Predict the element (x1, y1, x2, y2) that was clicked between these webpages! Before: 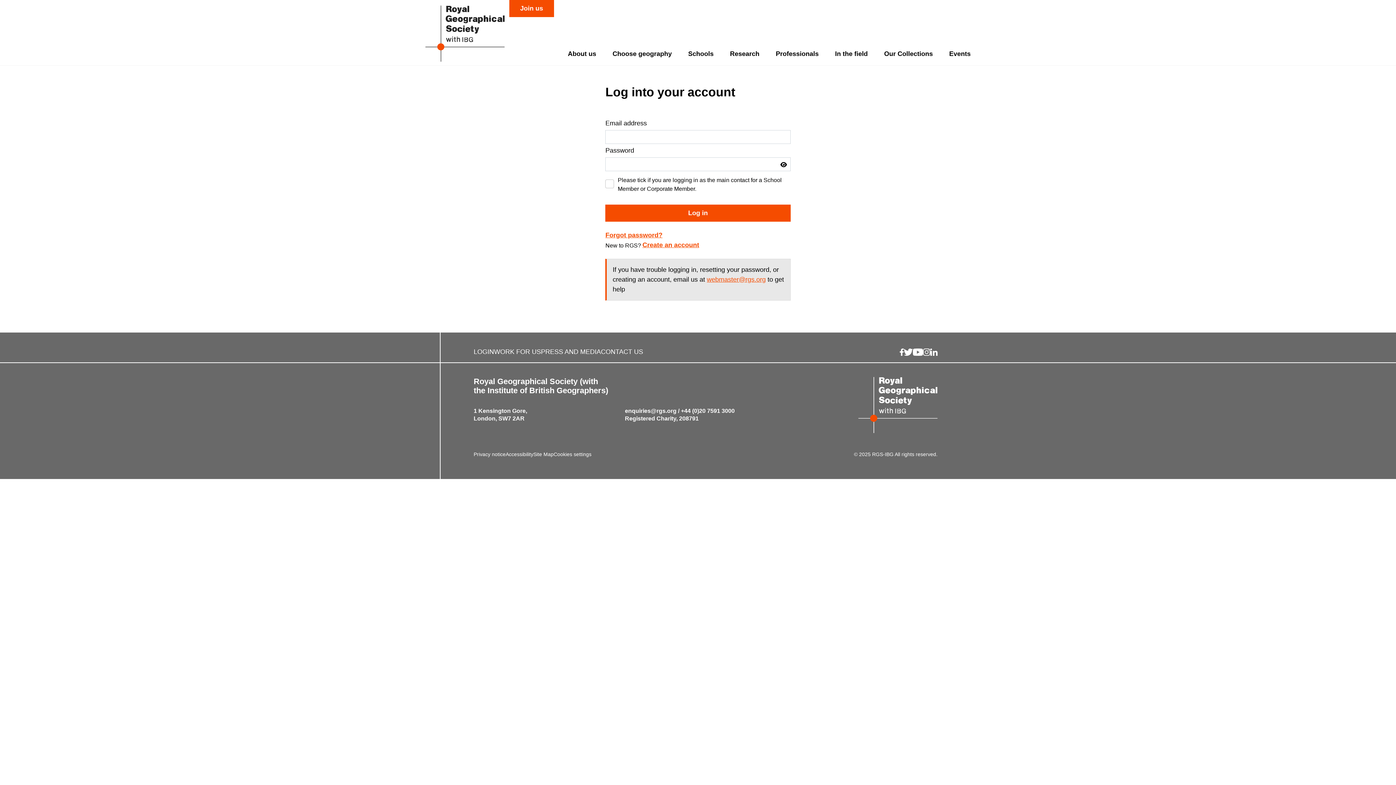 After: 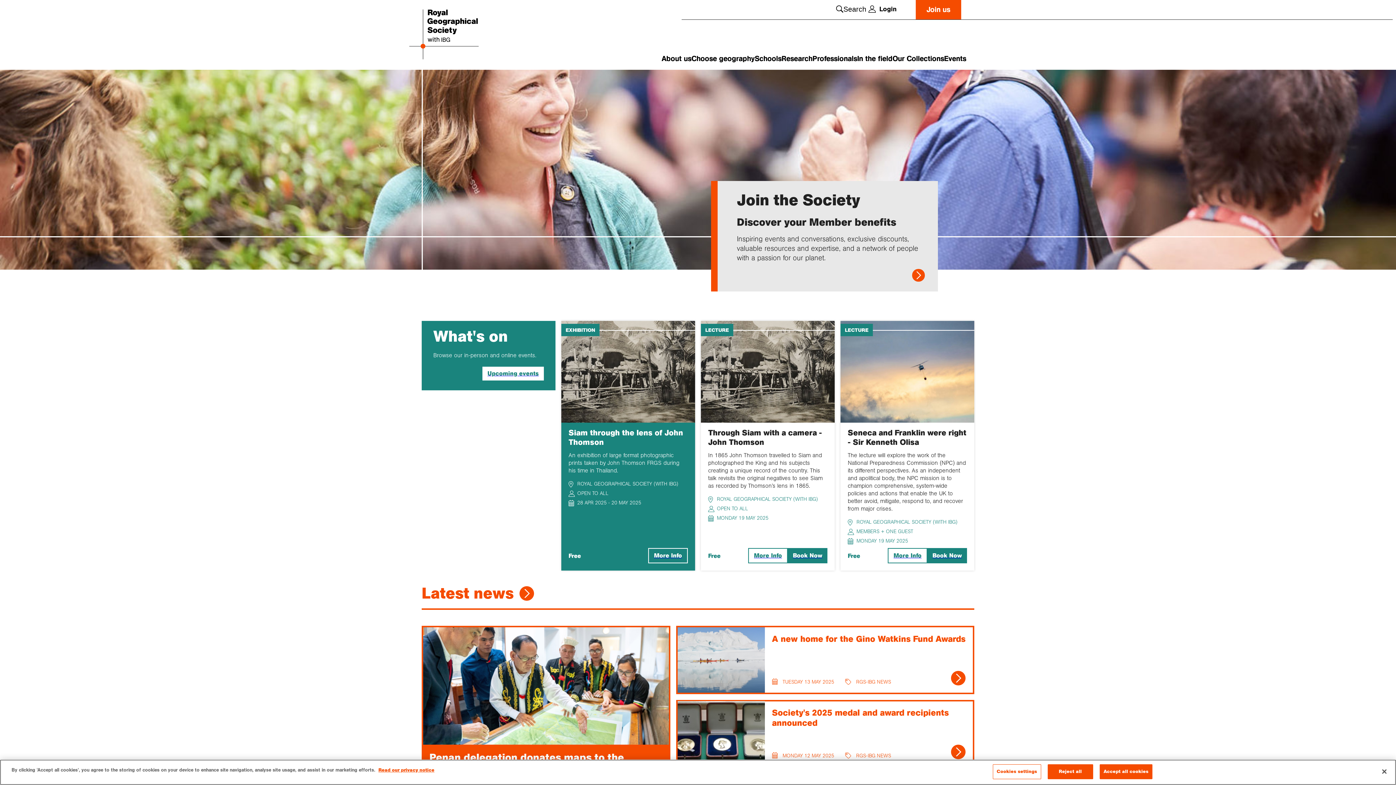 Action: bbox: (425, 5, 504, 61)